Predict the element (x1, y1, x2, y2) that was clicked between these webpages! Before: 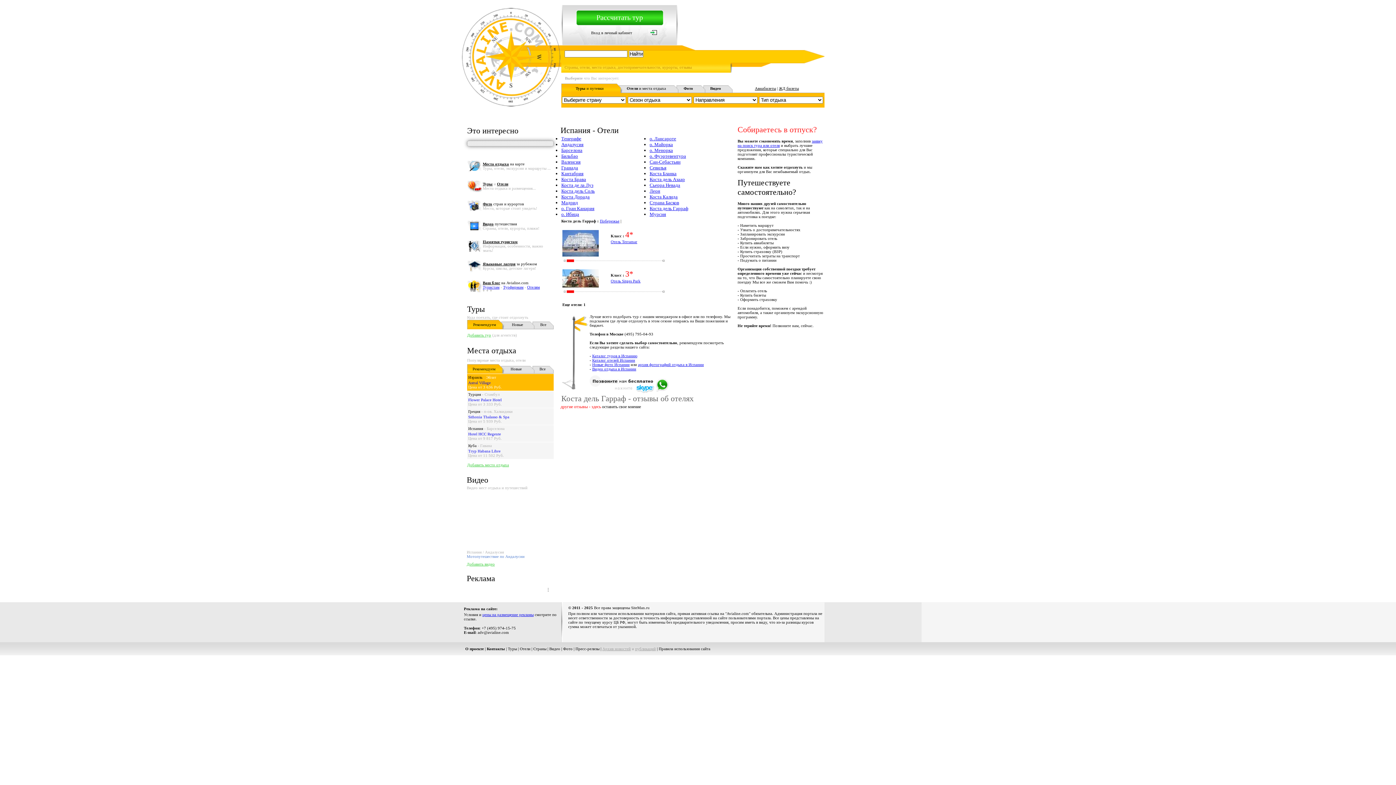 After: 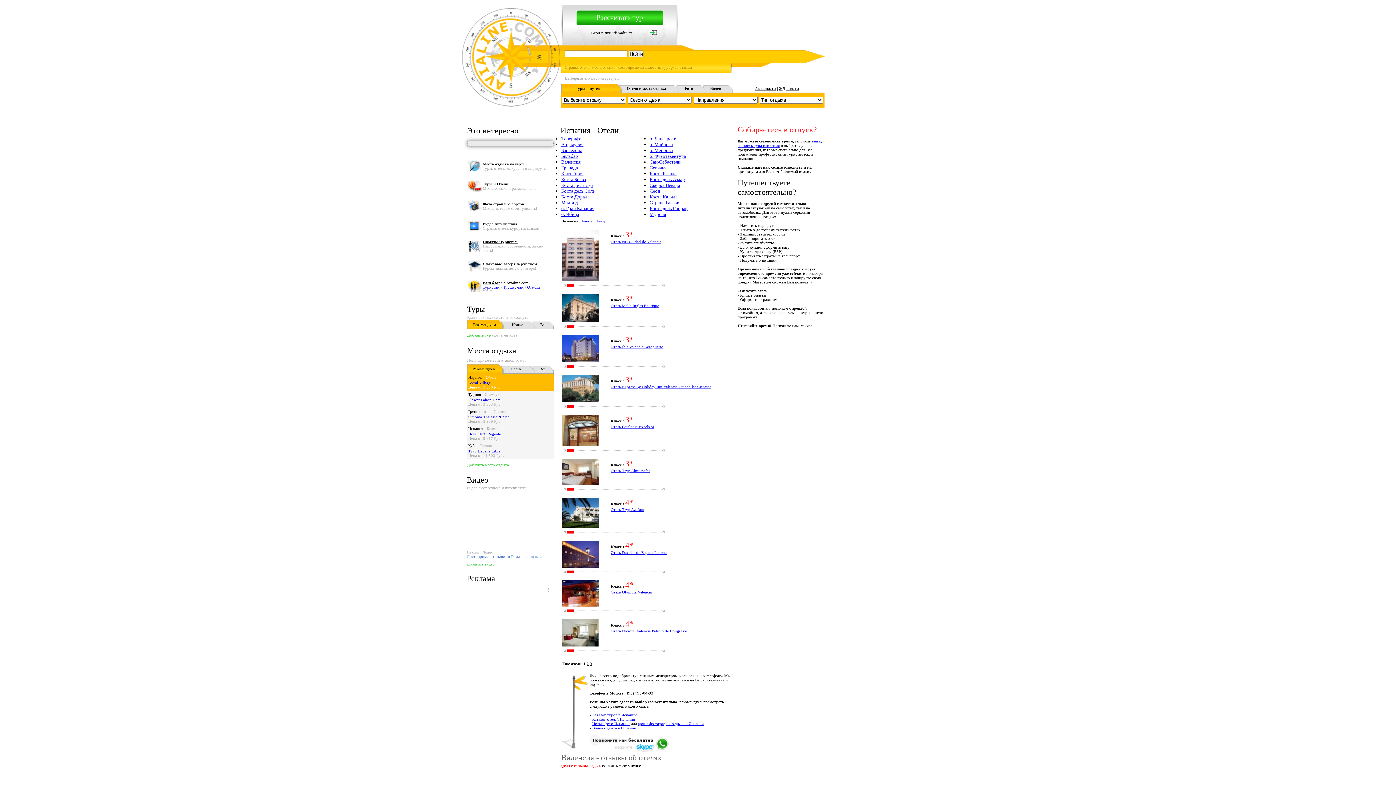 Action: label: Валенсия bbox: (561, 159, 580, 164)